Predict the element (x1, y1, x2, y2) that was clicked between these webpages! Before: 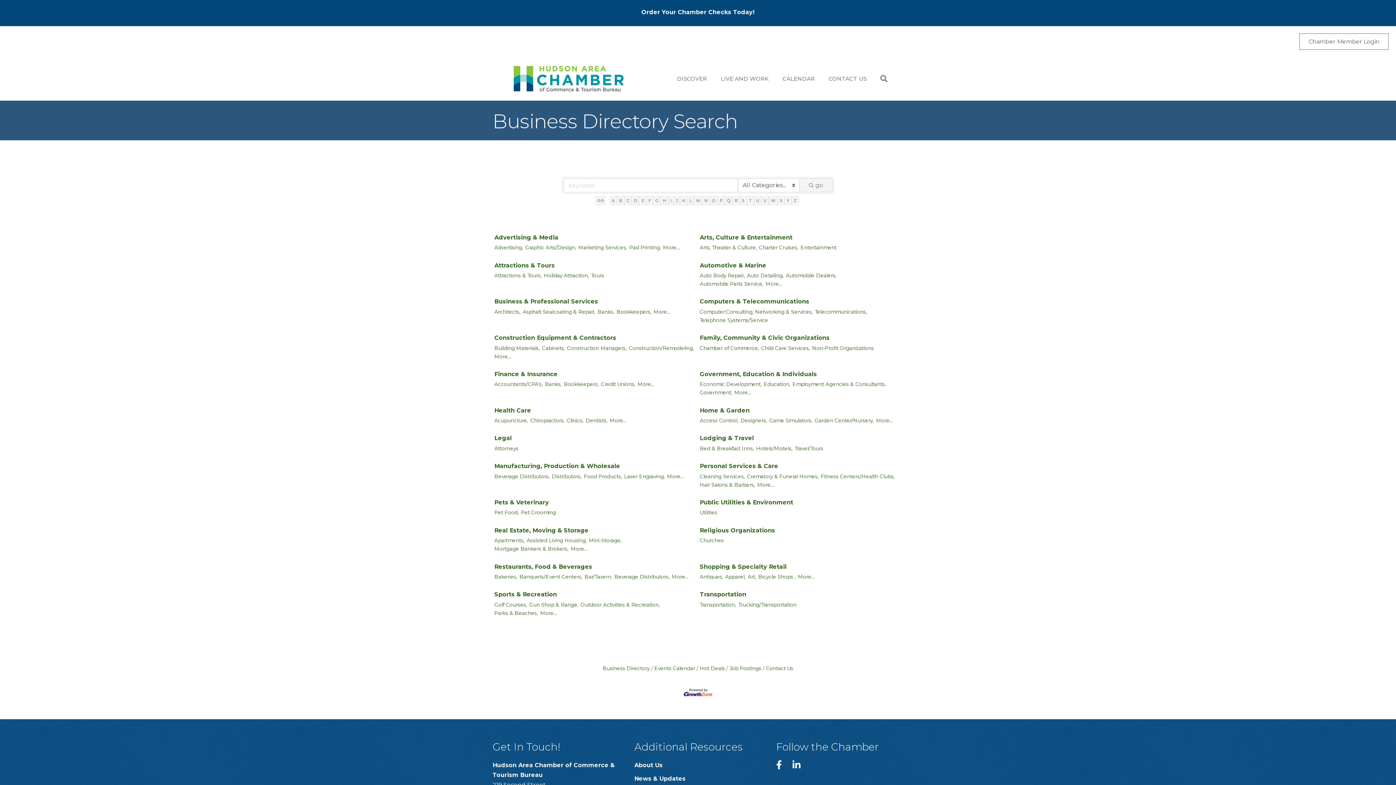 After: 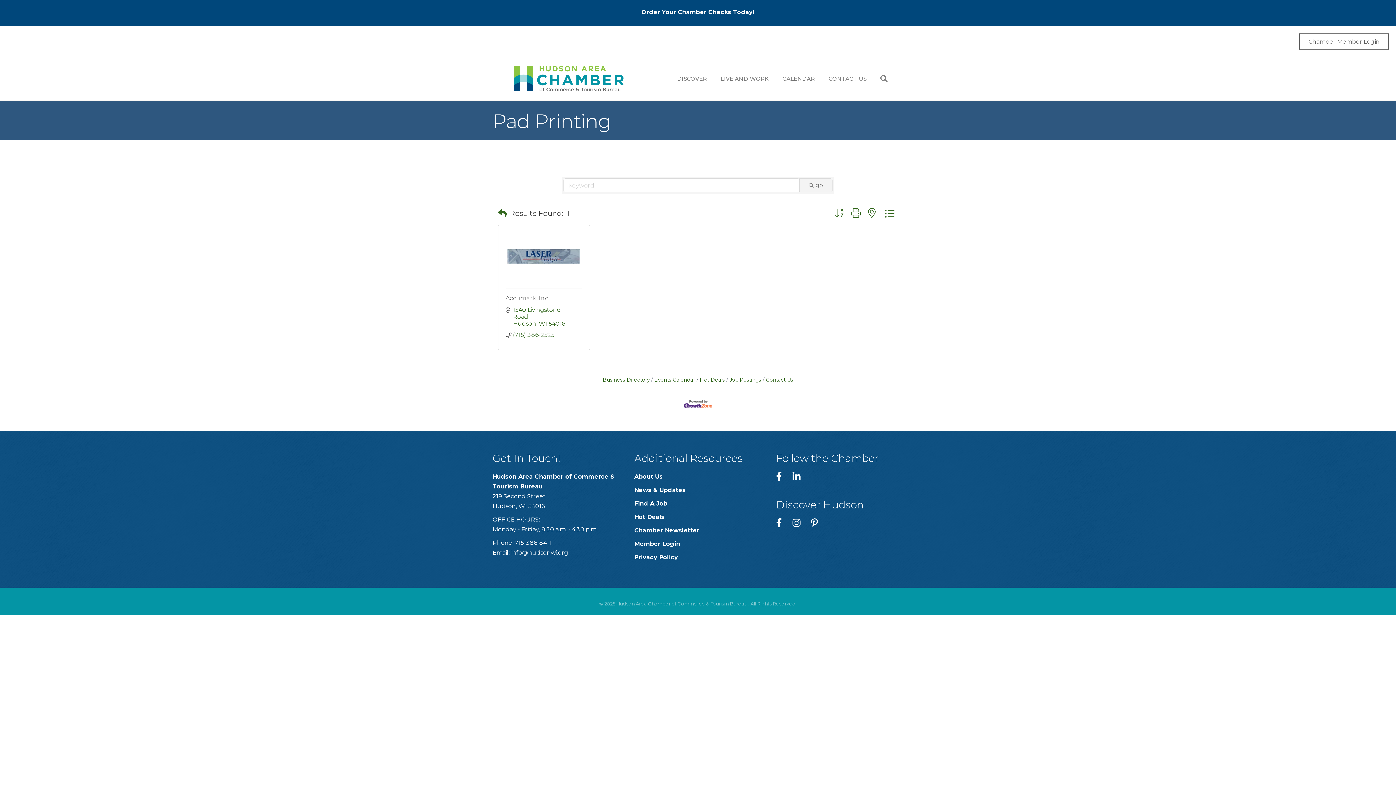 Action: label: Pad Printing, bbox: (629, 243, 661, 252)